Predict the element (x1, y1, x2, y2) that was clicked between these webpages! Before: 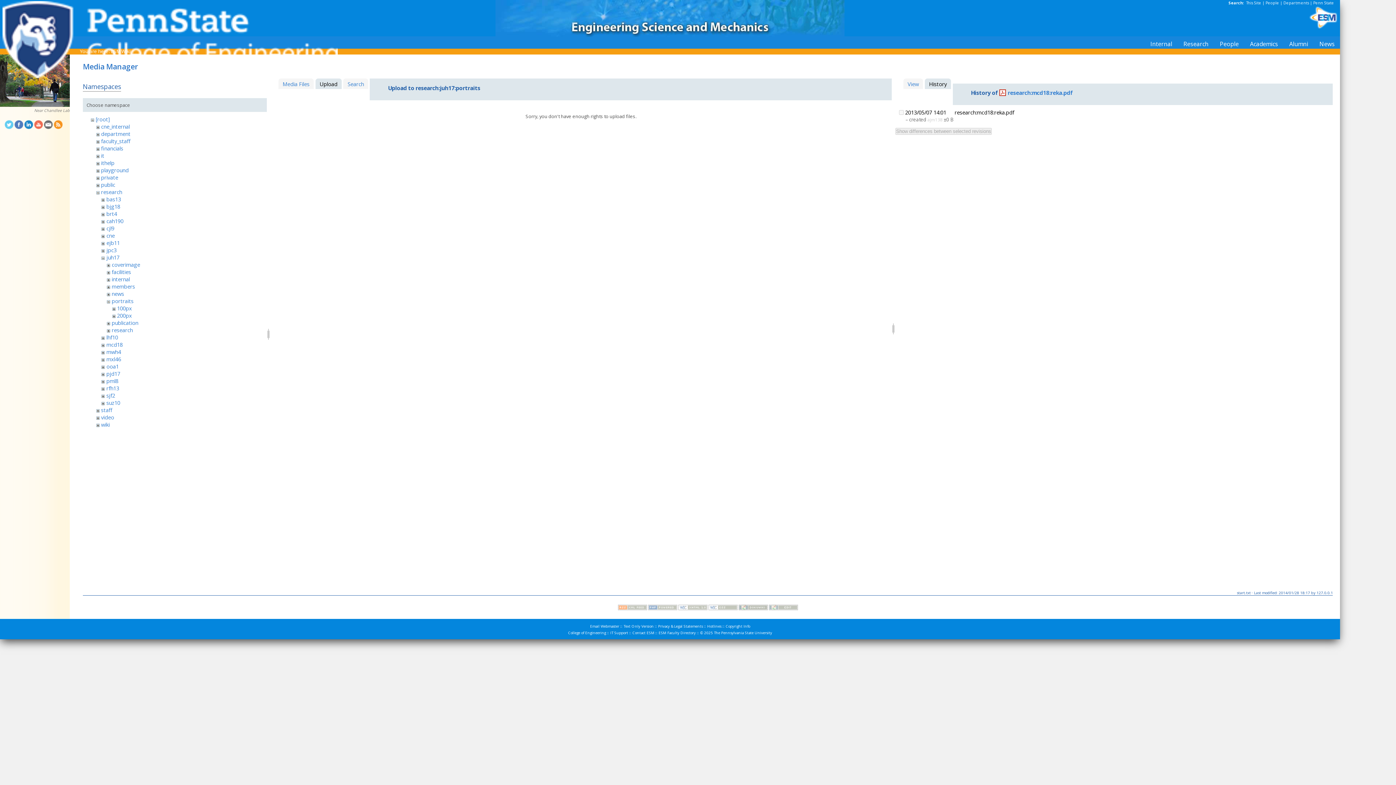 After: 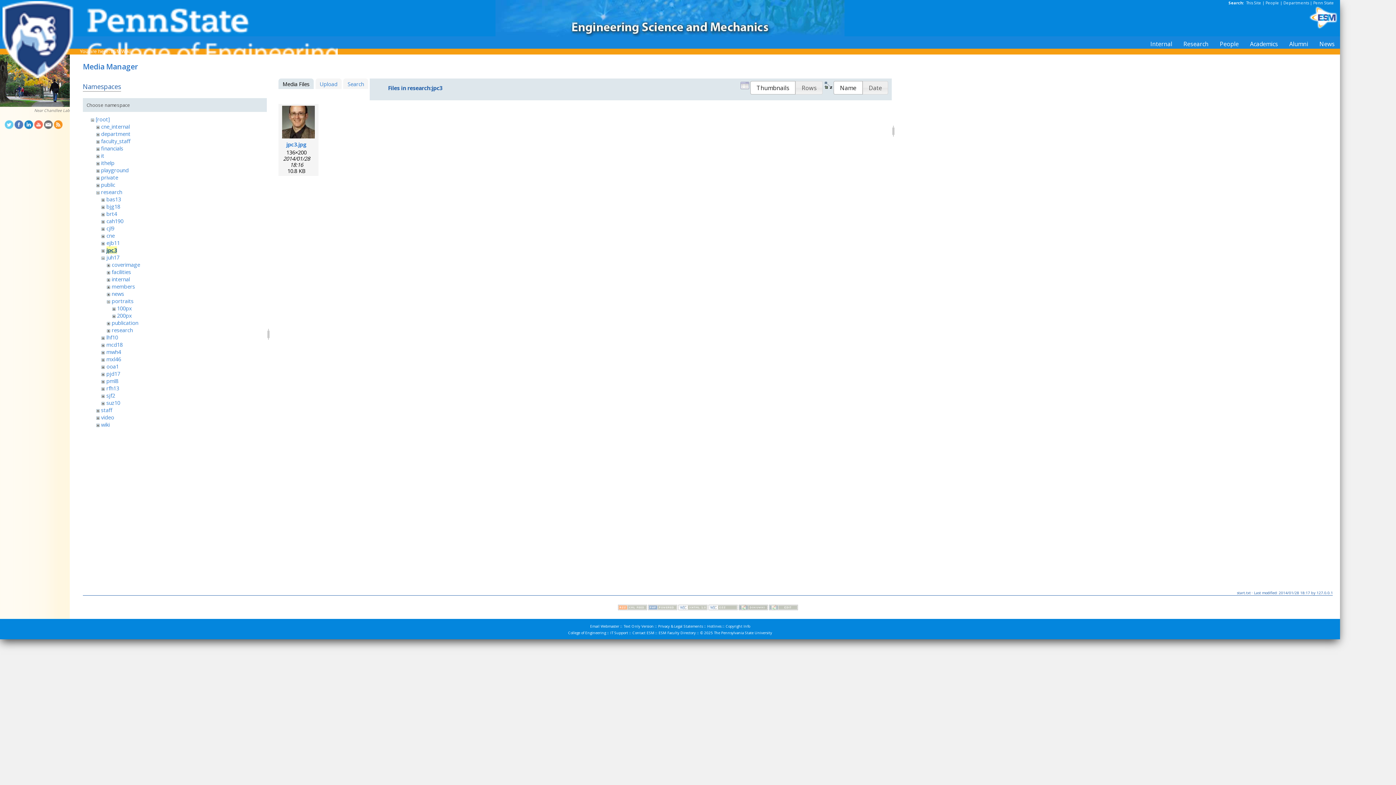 Action: label: jpc3 bbox: (106, 246, 116, 253)